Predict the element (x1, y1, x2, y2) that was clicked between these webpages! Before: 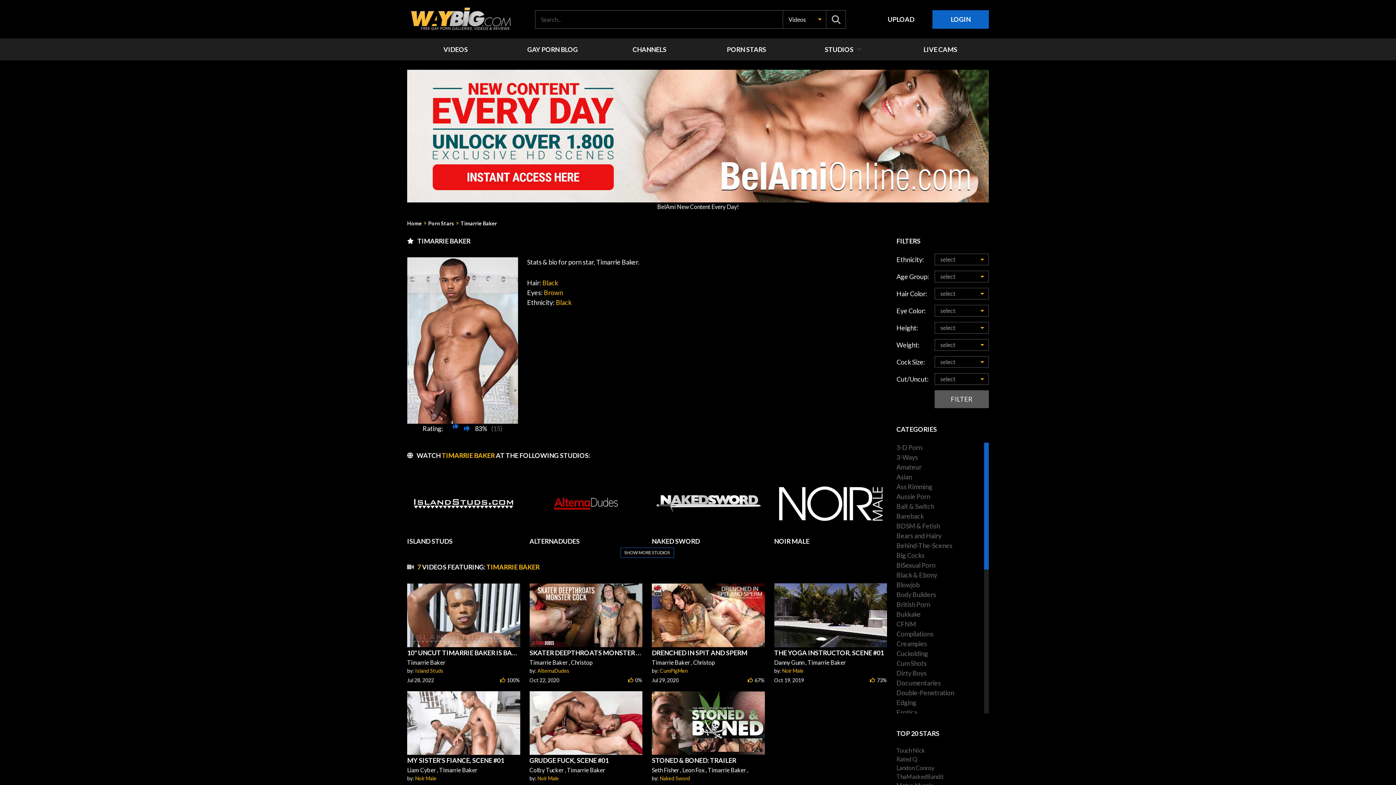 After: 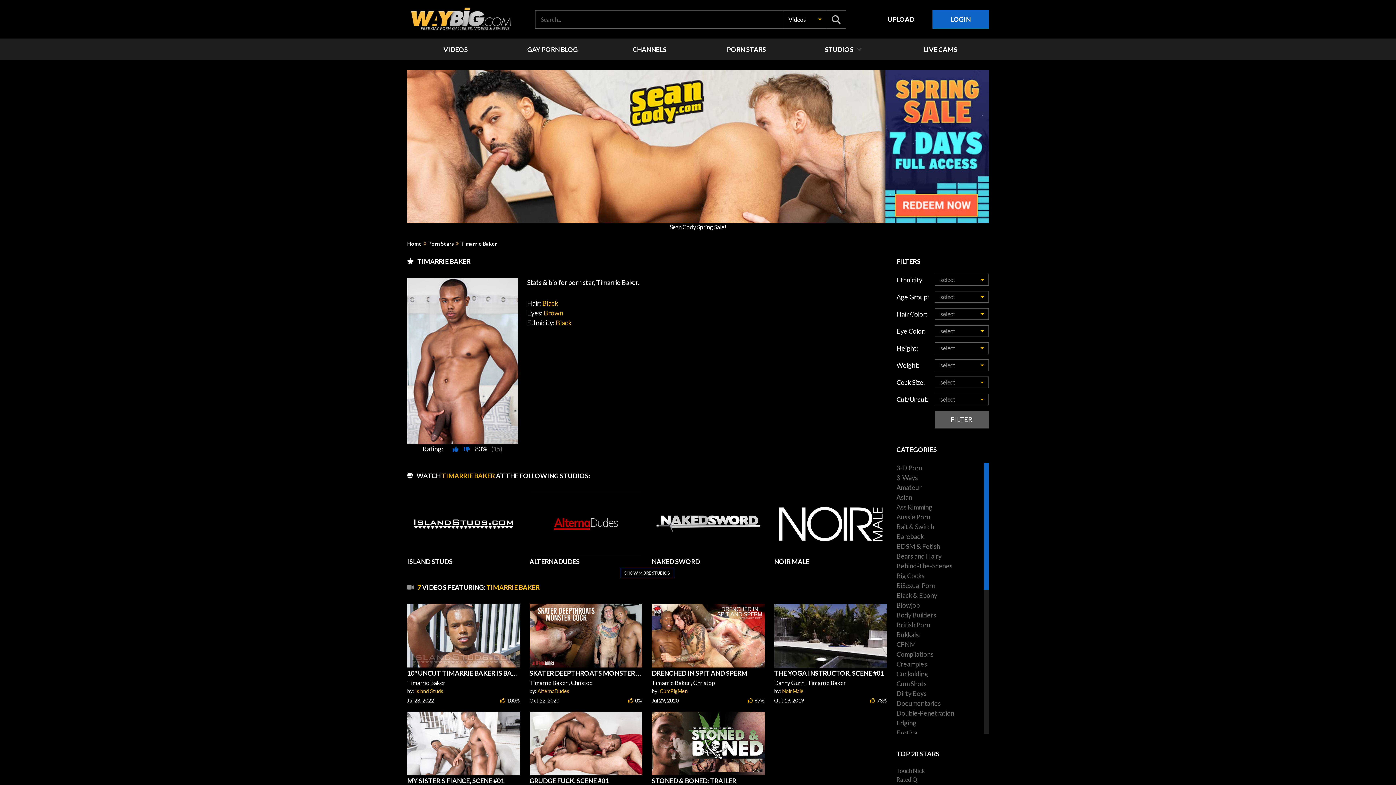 Action: label: Timarrie Baker bbox: (806, 658, 847, 667)